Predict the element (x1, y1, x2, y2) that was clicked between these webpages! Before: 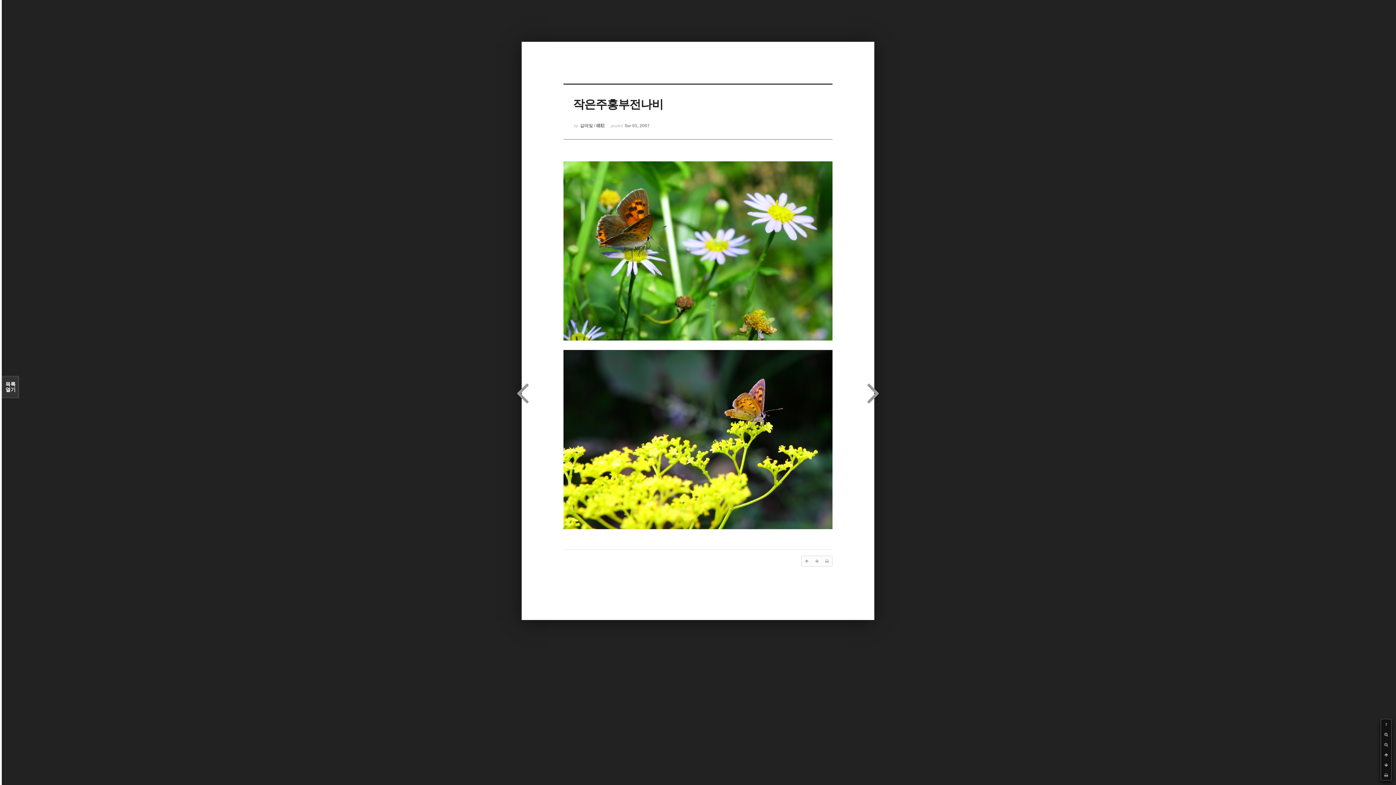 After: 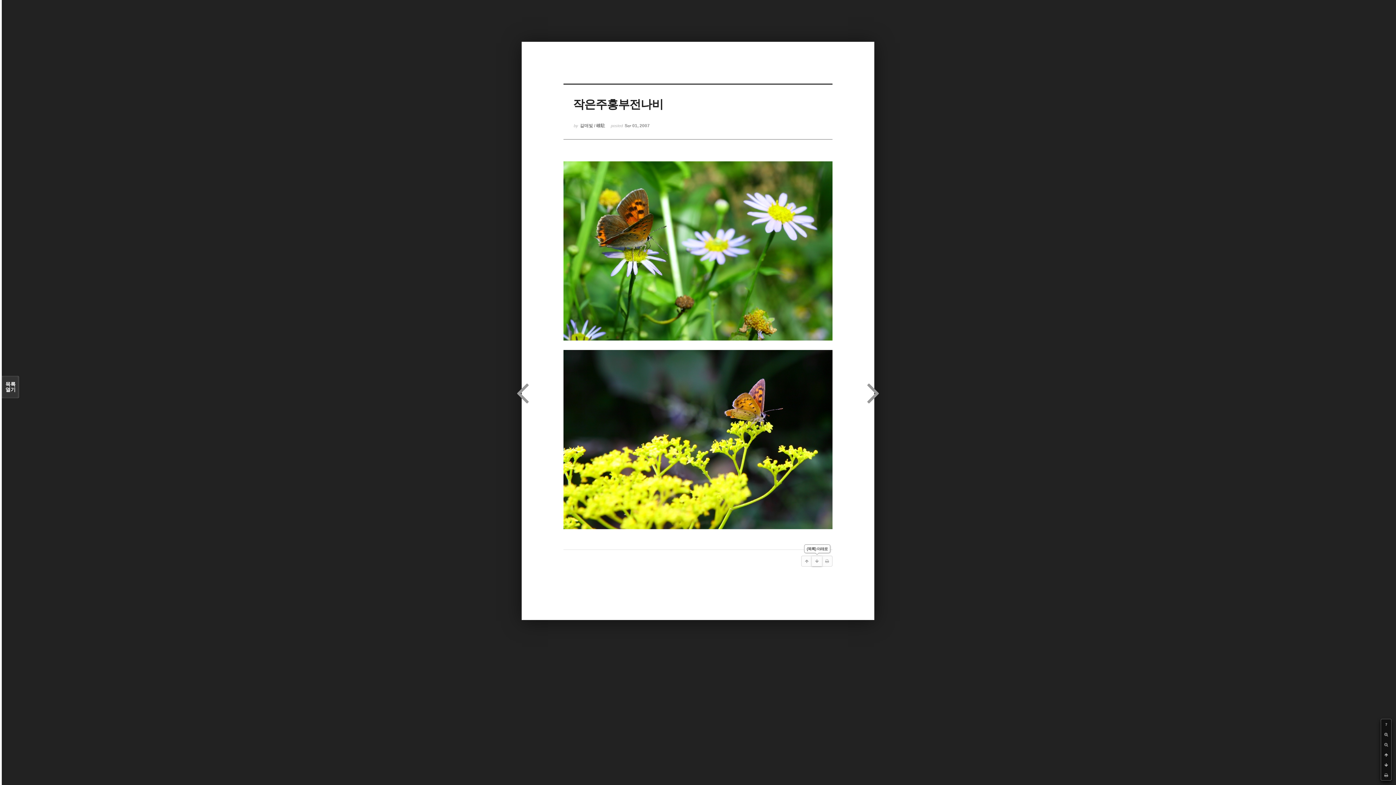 Action: bbox: (812, 556, 822, 566)